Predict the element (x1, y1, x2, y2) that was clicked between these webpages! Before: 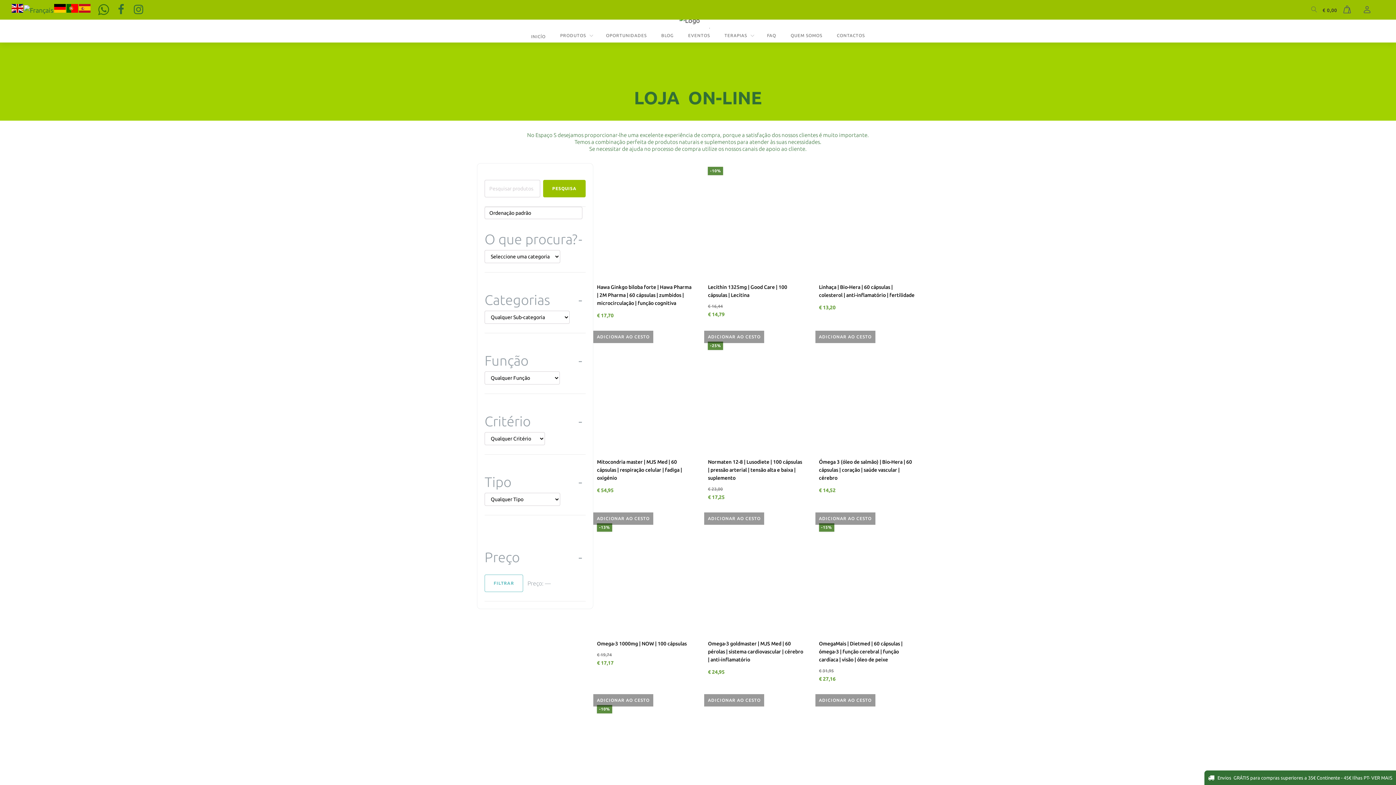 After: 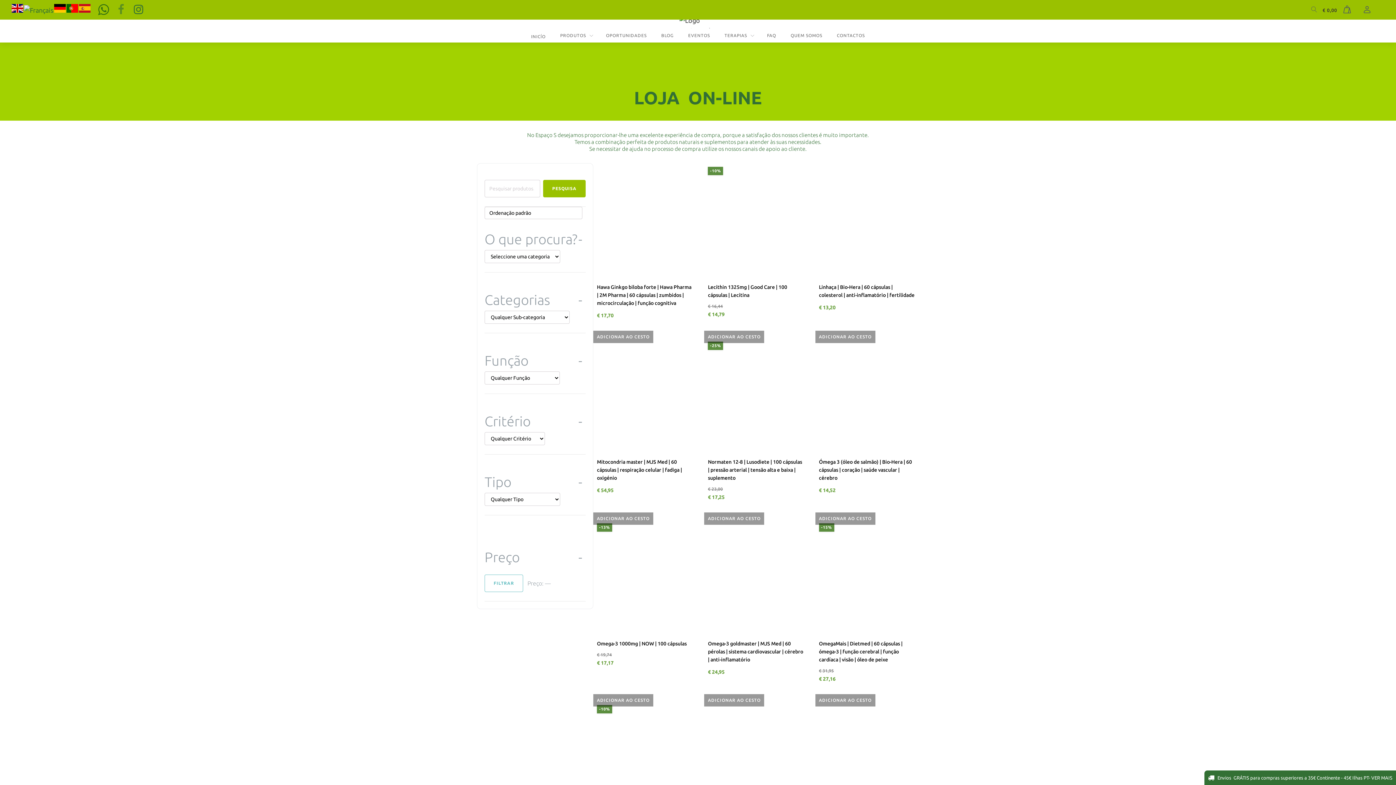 Action: bbox: (112, 2, 129, 16)